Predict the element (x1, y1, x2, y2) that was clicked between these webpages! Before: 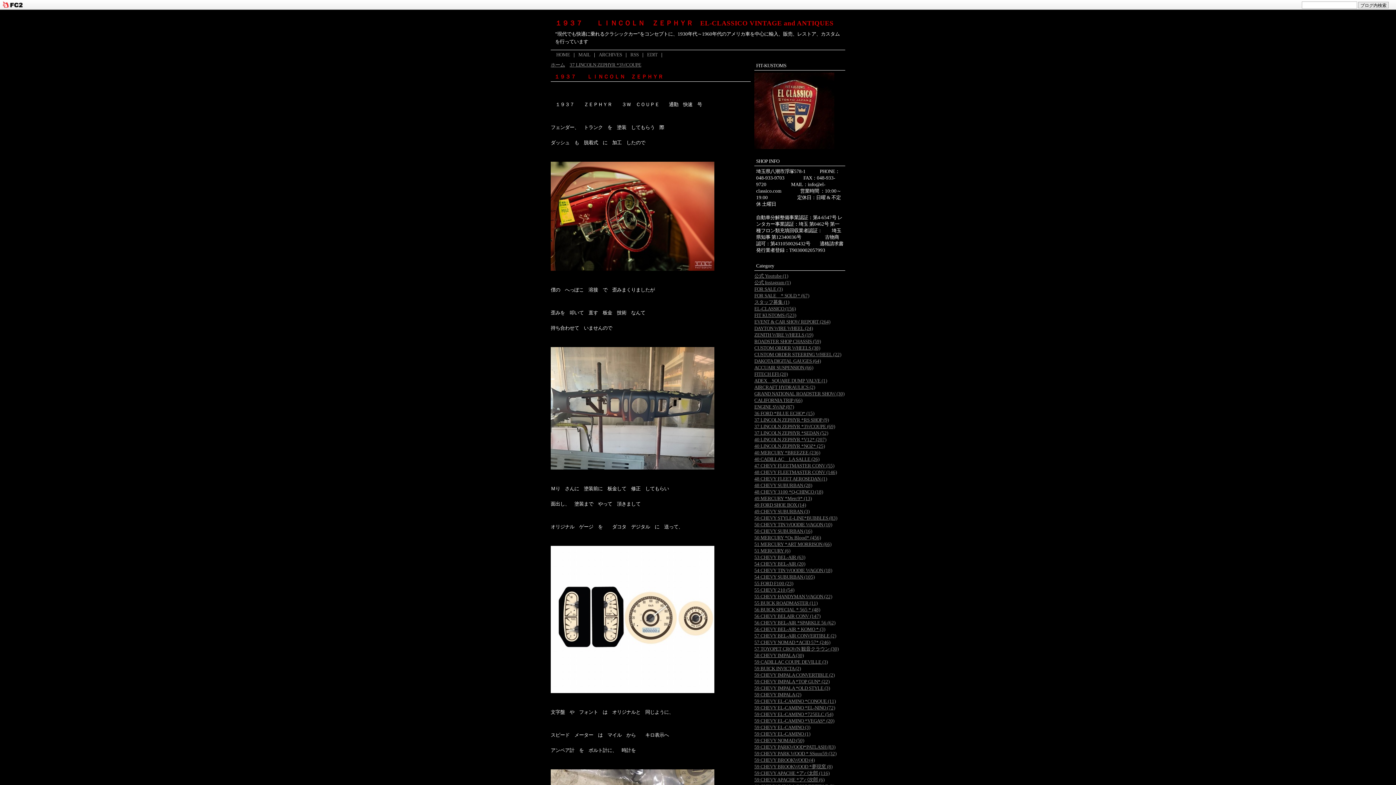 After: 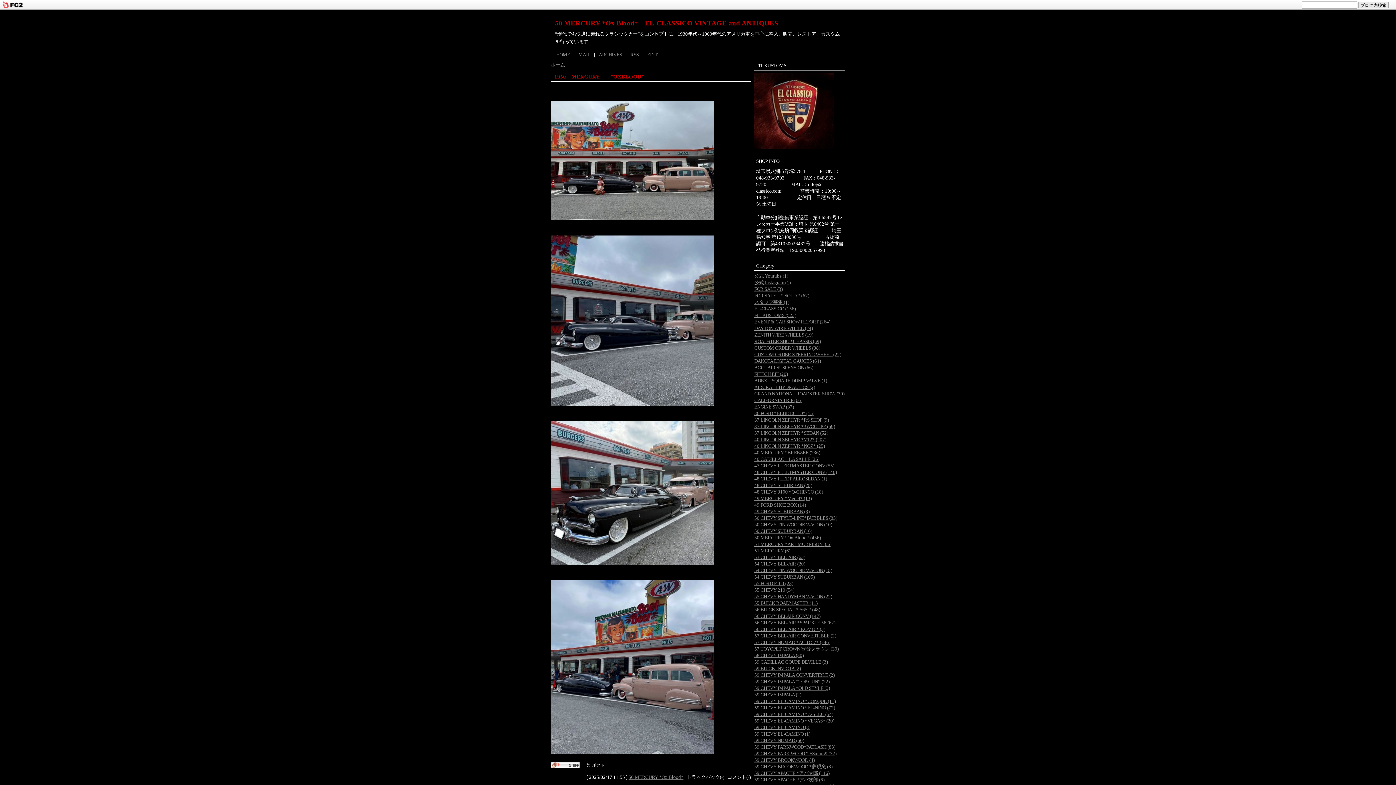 Action: bbox: (754, 535, 821, 540) label: 50 MERCURY *Ox Blood* (456)